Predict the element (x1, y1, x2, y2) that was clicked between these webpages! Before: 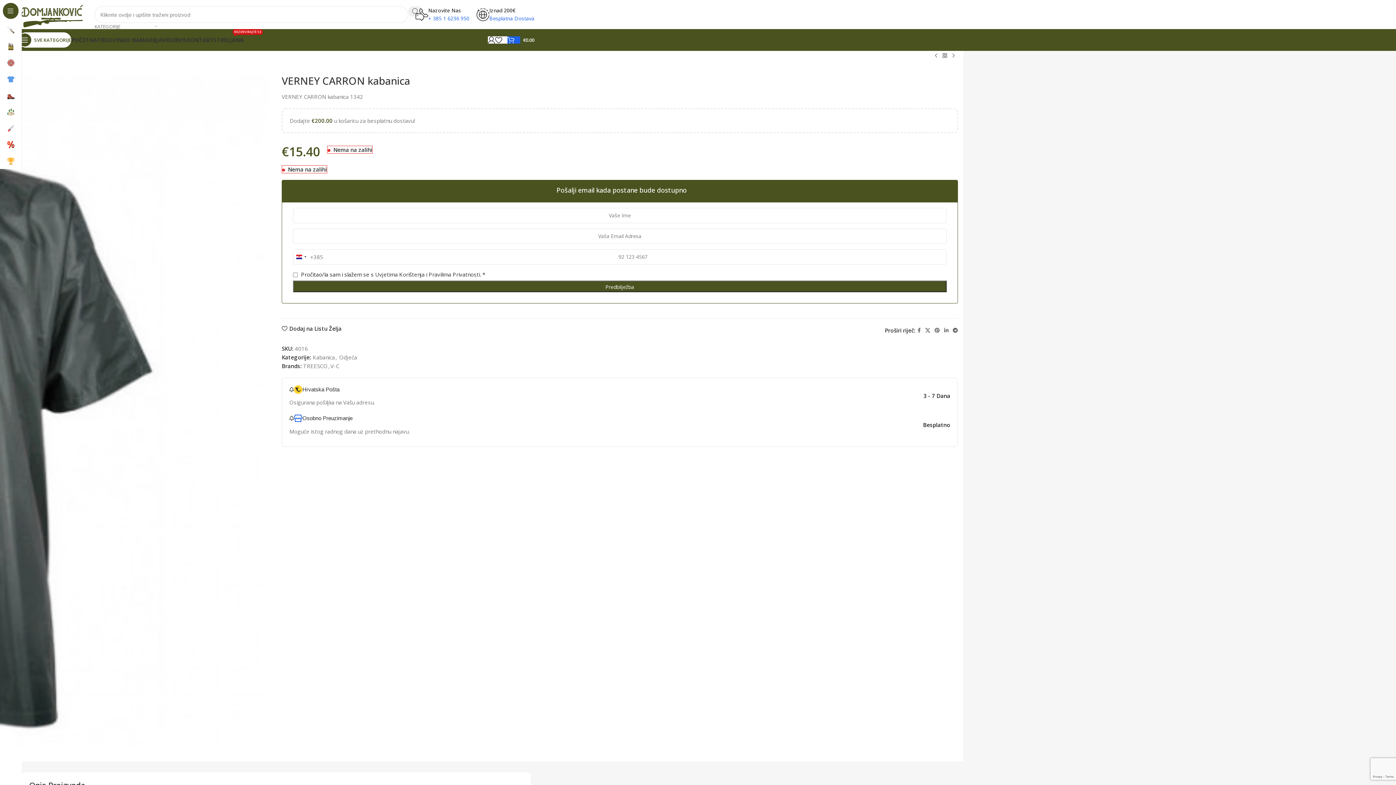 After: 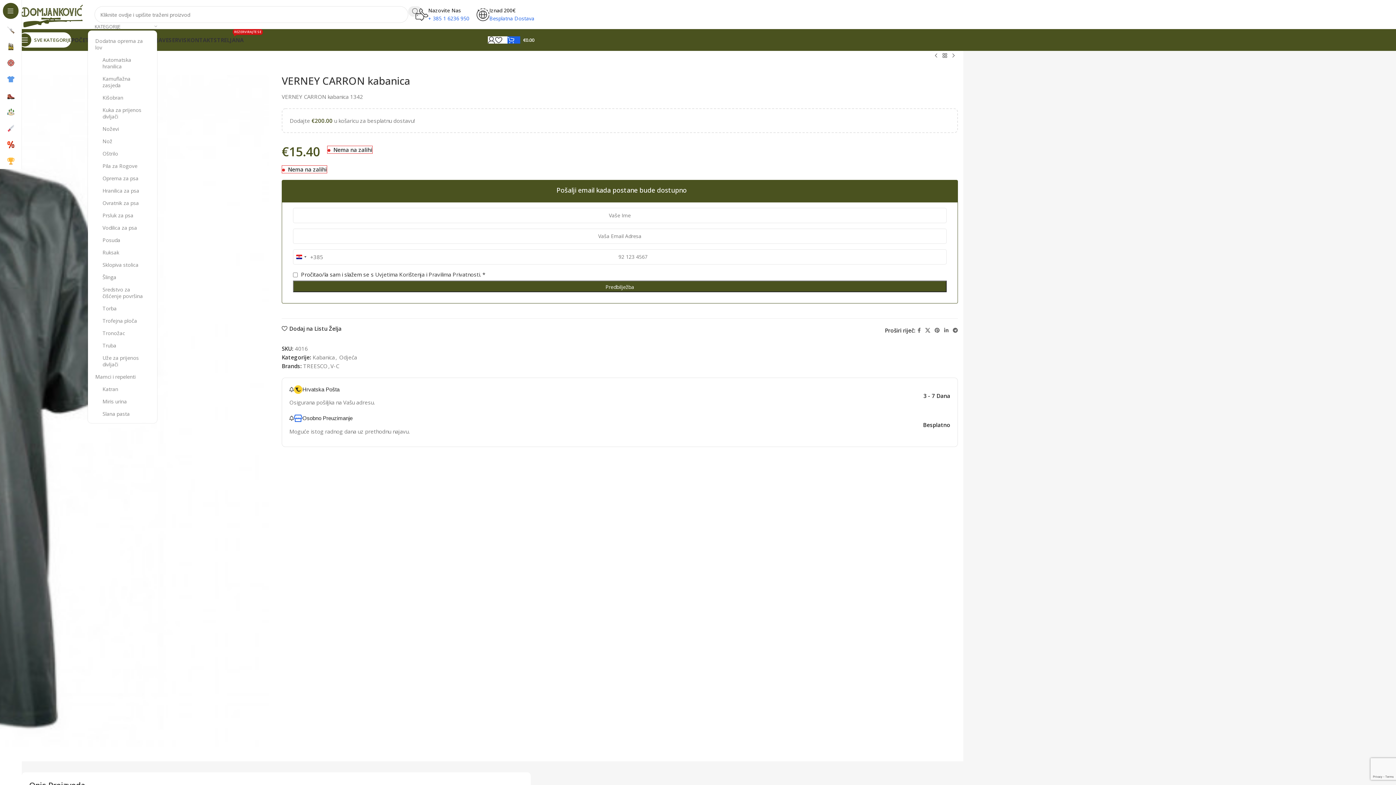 Action: label: KATEGORIJE bbox: (94, 22, 157, 30)